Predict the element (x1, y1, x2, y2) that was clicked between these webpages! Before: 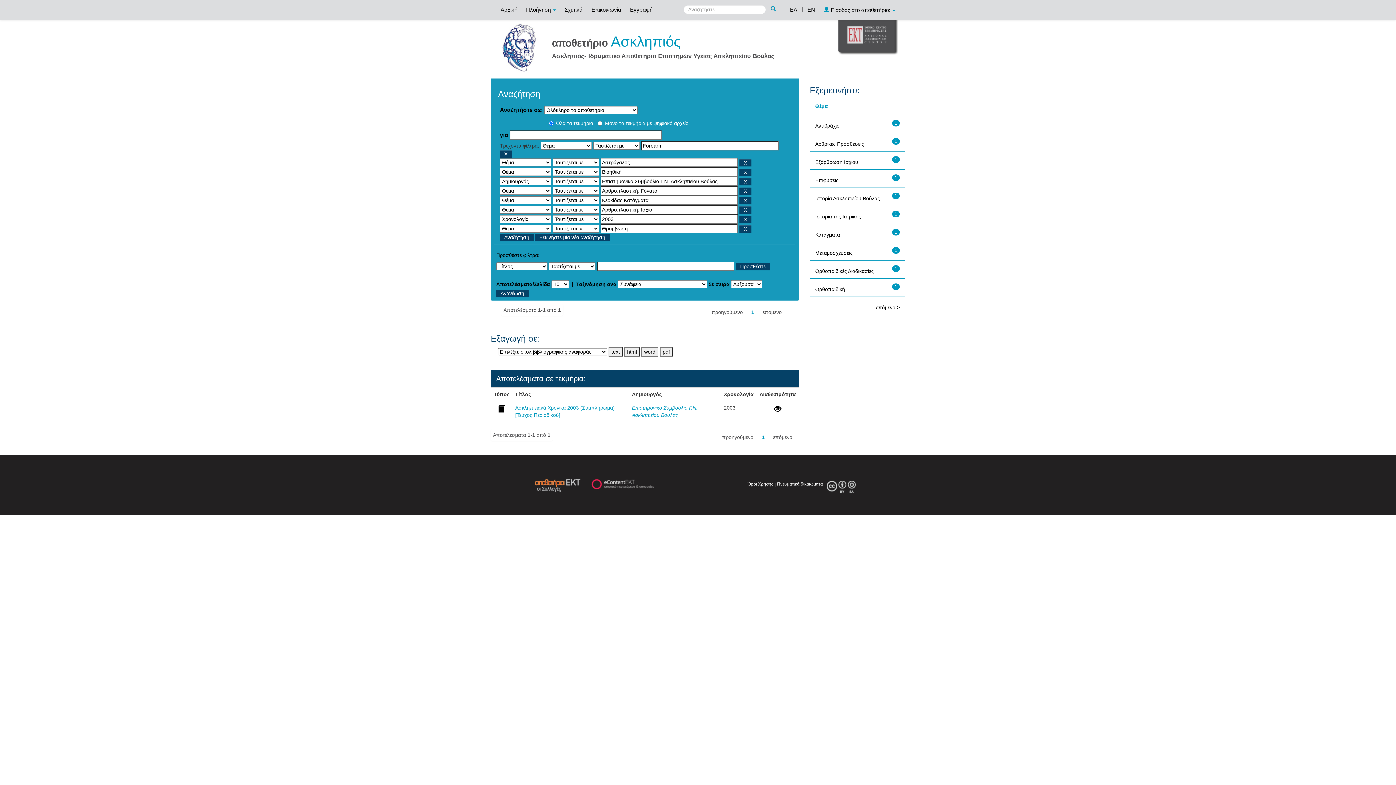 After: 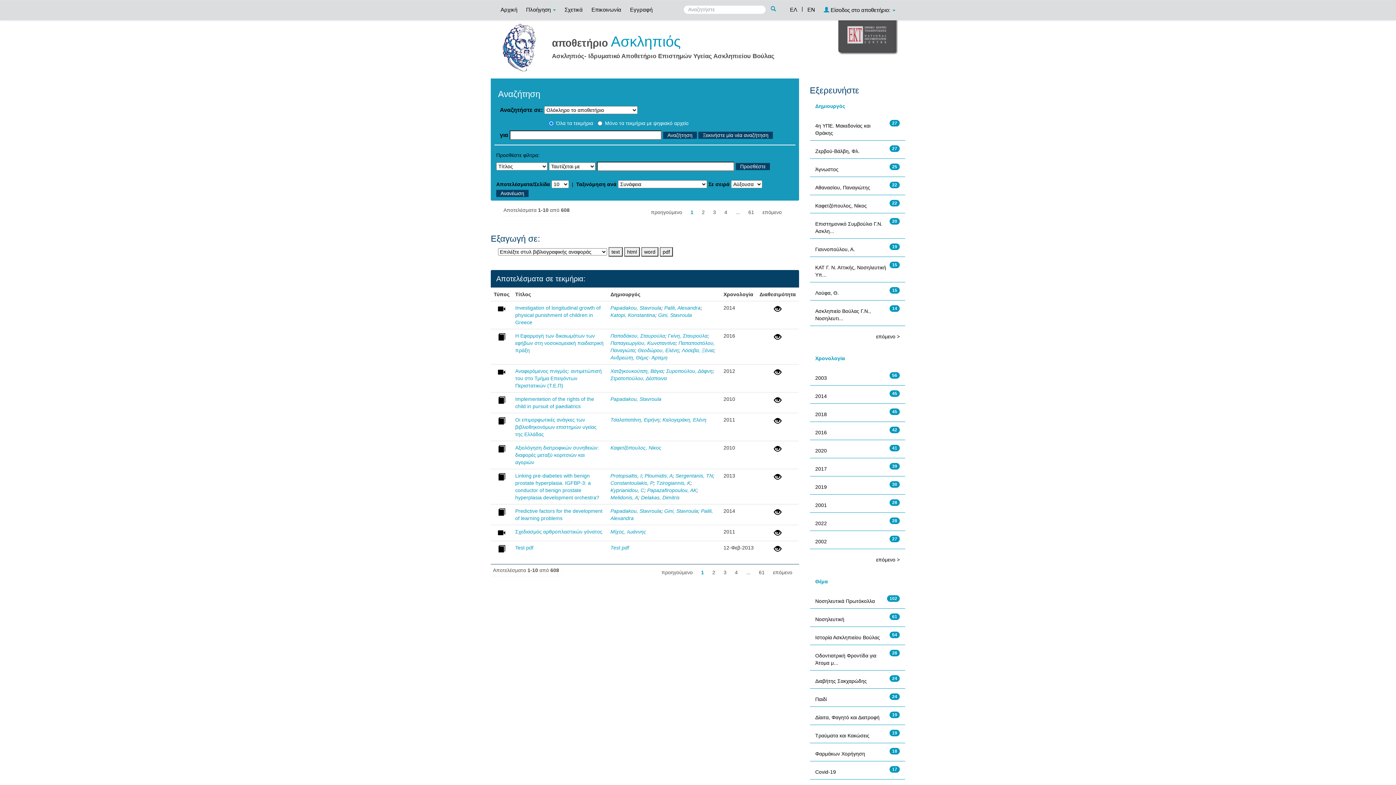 Action: bbox: (535, 233, 609, 240) label: Ξεκινήστε μία νέα αναζήτηση